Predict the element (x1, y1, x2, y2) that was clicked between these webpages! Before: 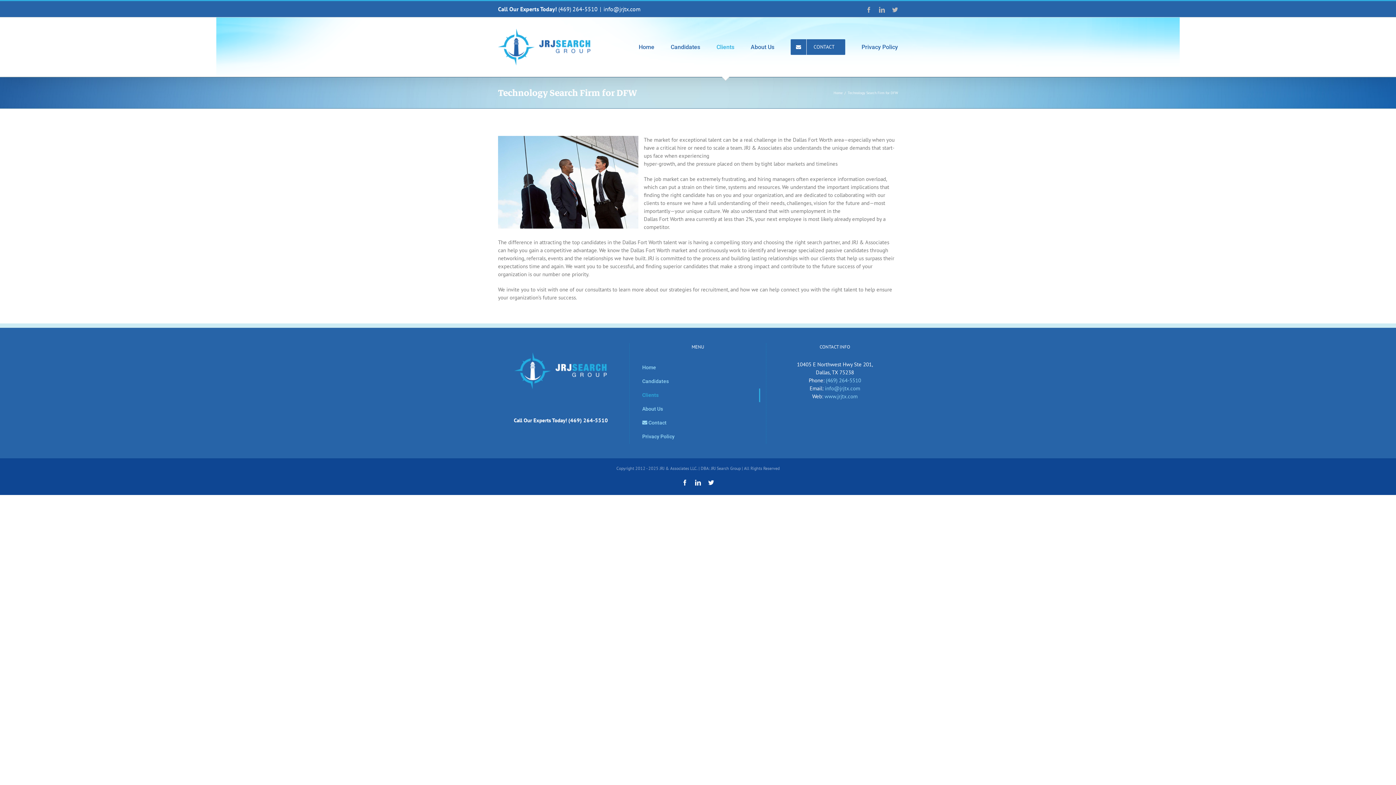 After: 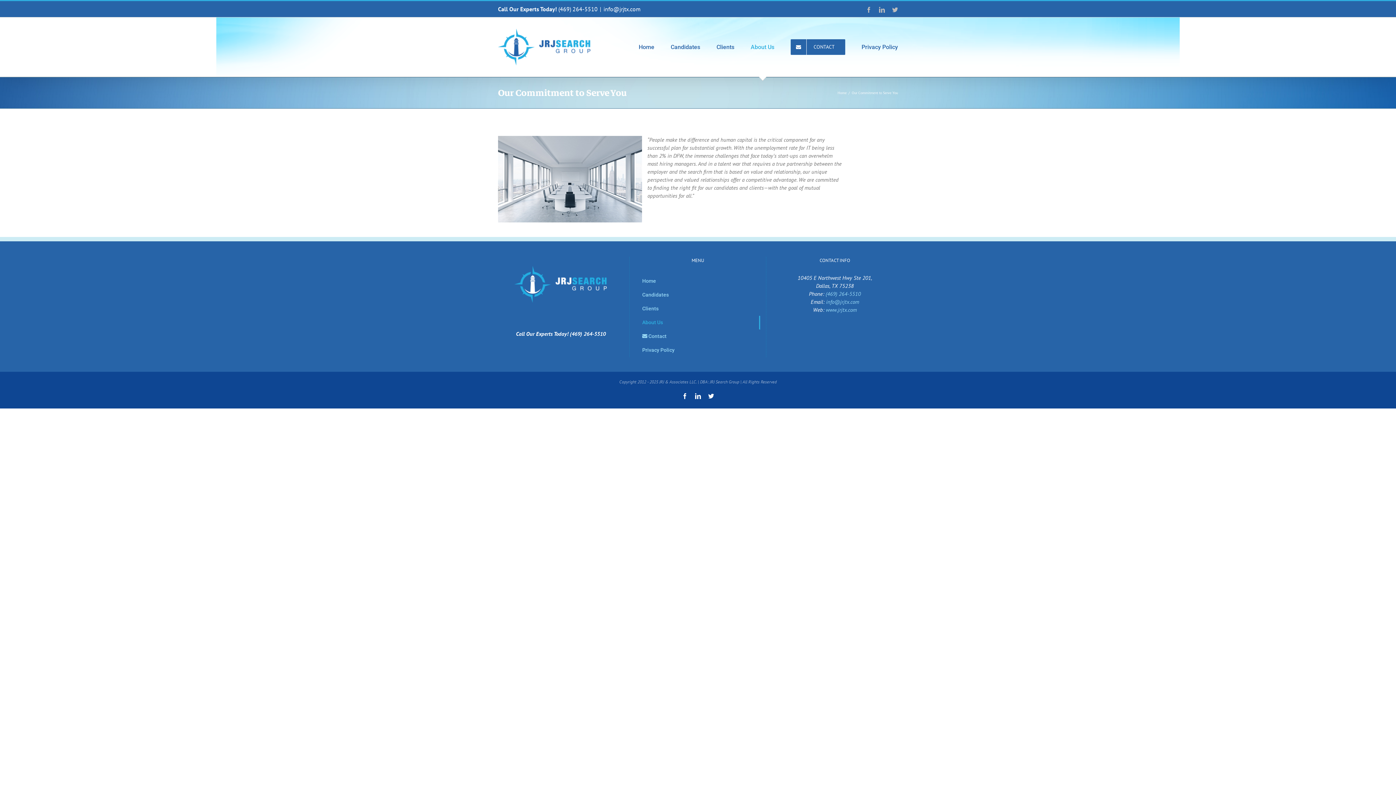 Action: label: About Us bbox: (750, 17, 774, 76)